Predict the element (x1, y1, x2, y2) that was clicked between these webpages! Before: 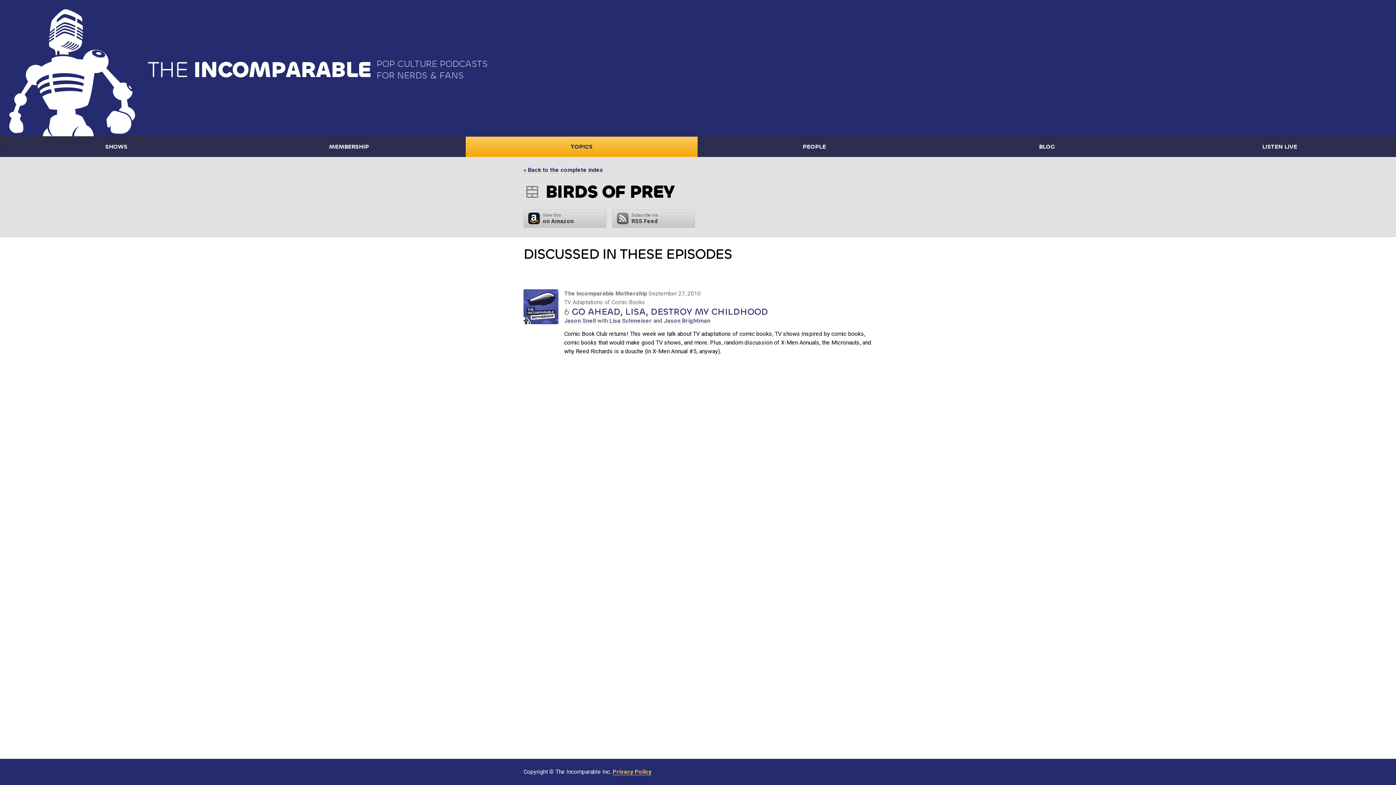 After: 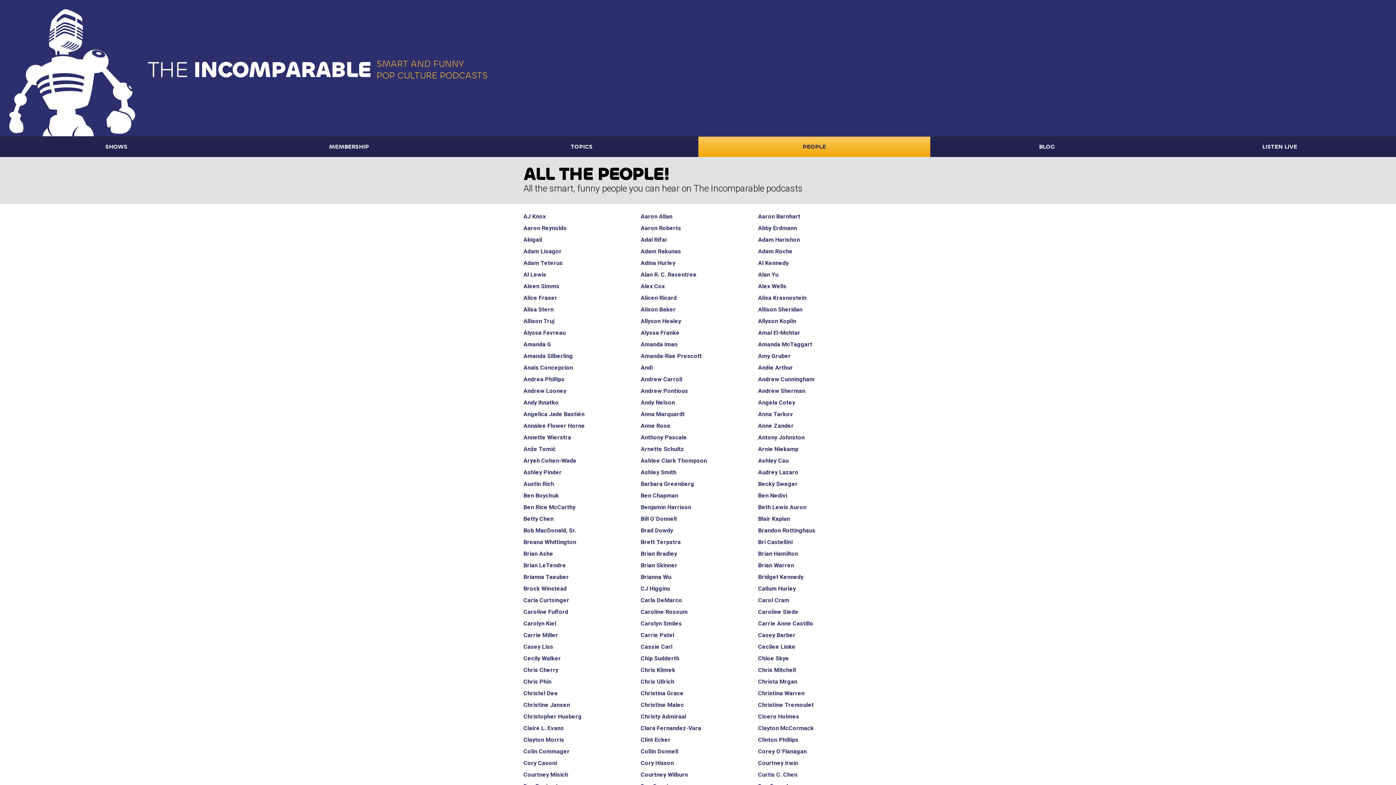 Action: bbox: (698, 136, 930, 157) label: PEOPLE